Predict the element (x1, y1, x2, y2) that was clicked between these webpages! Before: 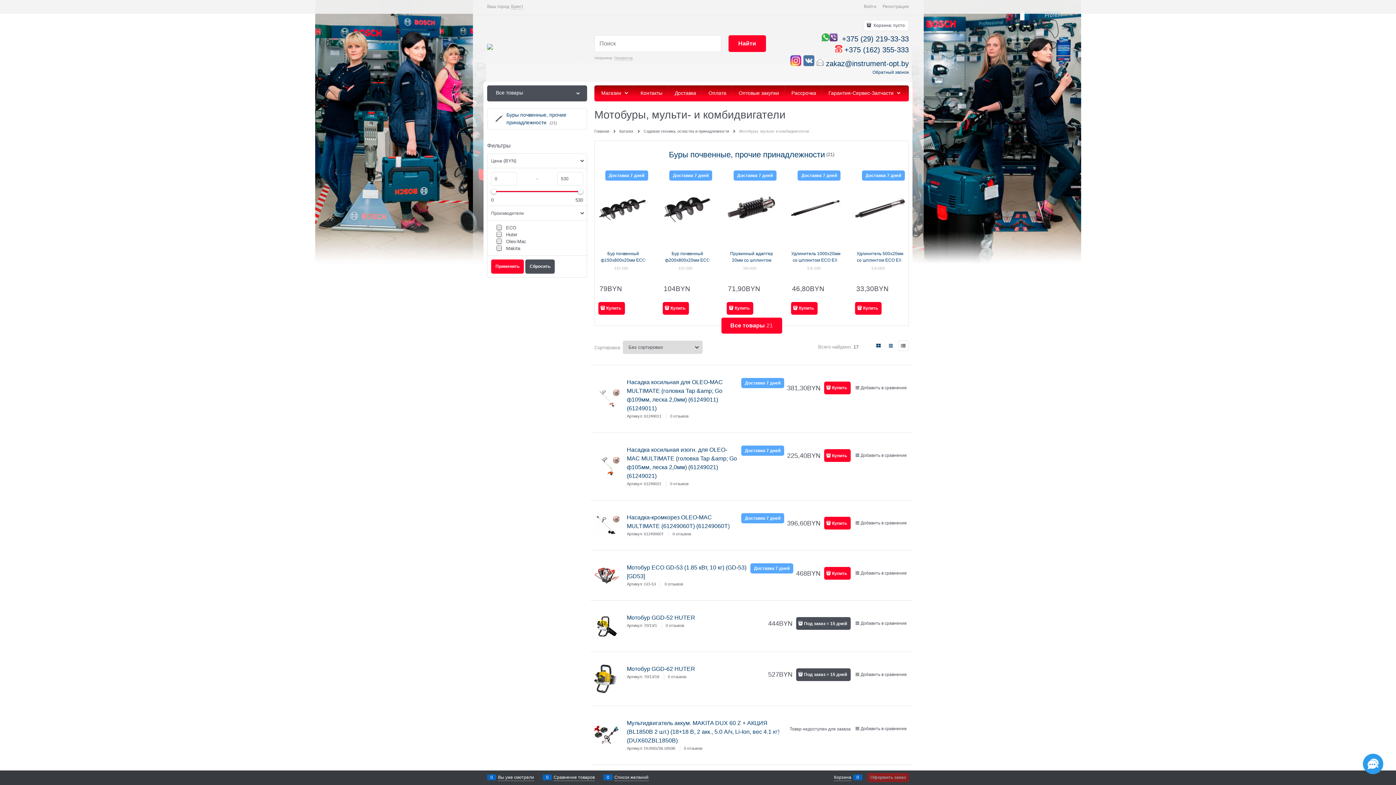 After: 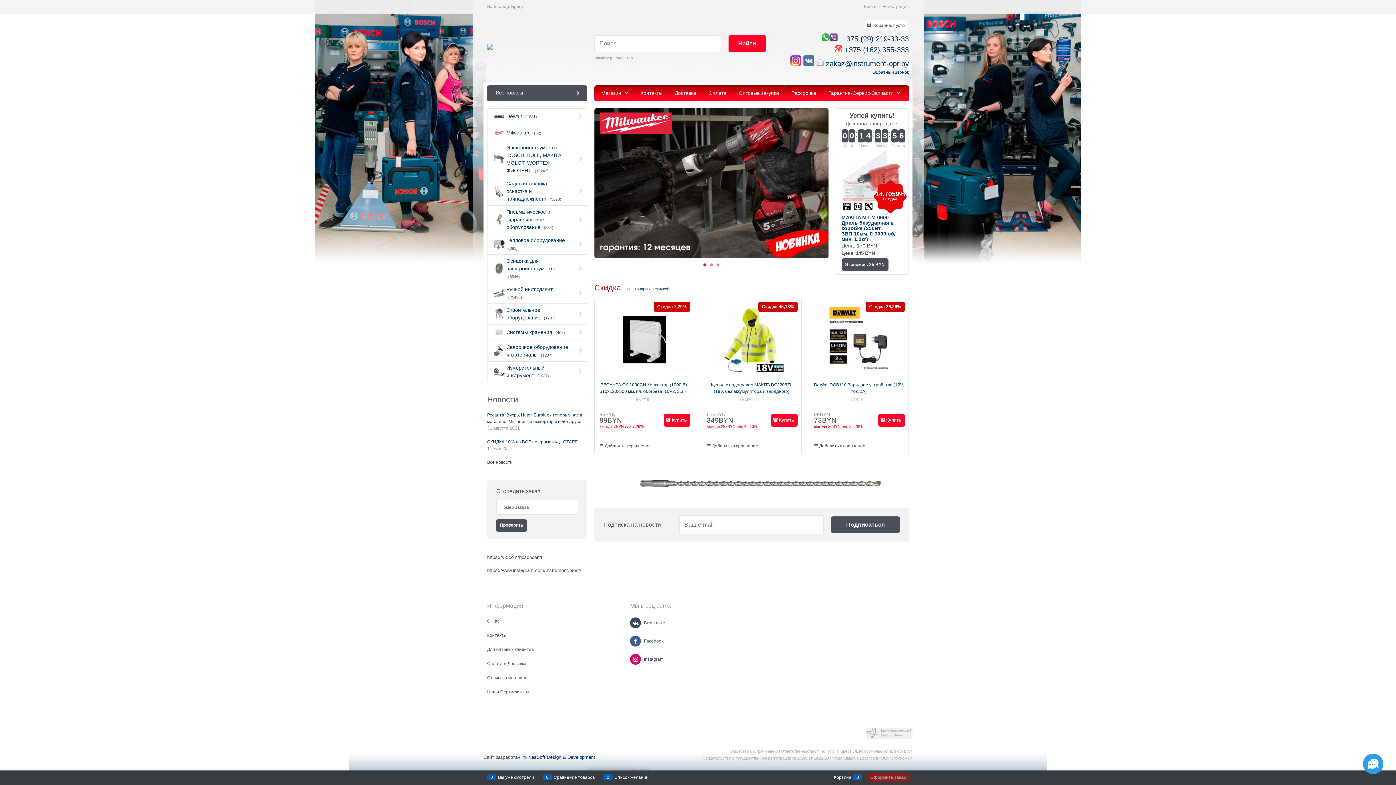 Action: bbox: (487, 44, 587, 51)